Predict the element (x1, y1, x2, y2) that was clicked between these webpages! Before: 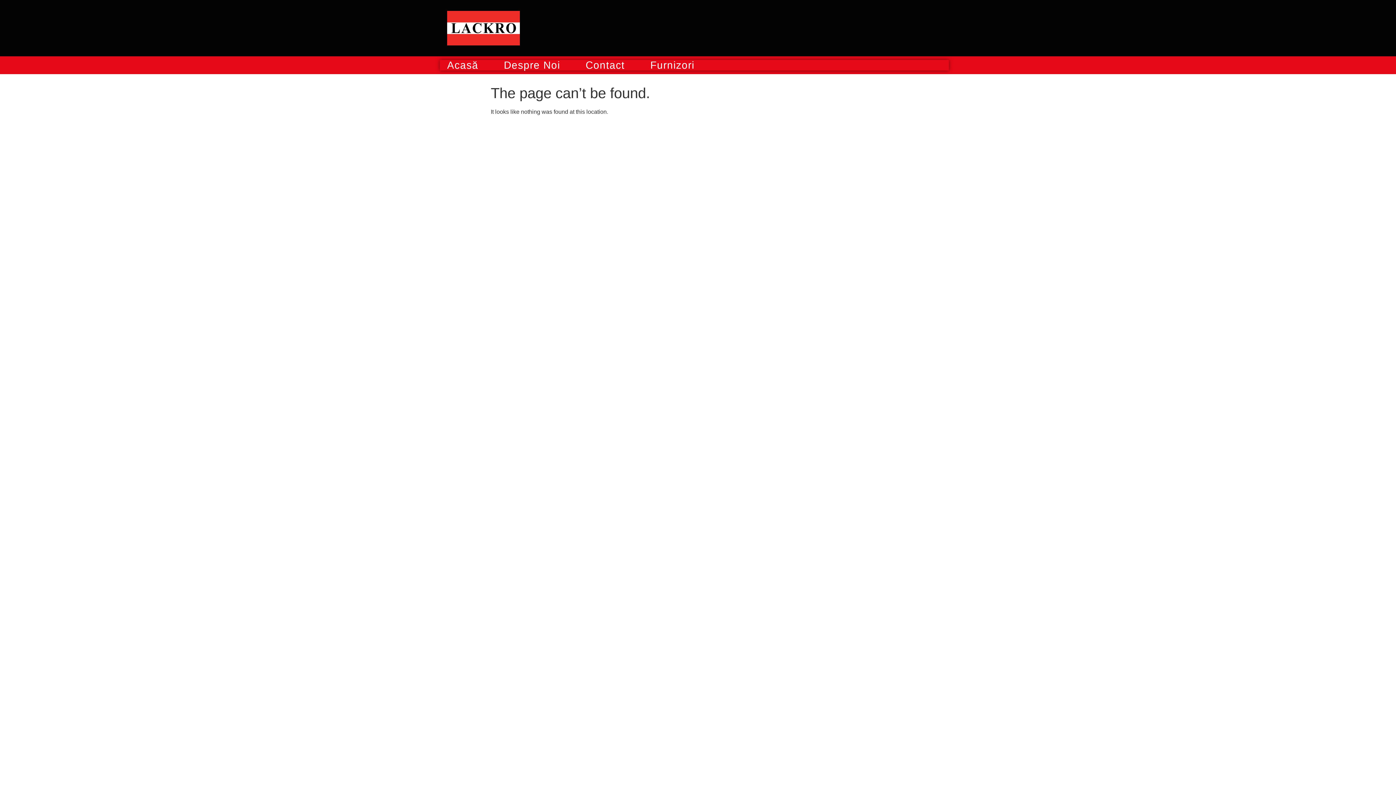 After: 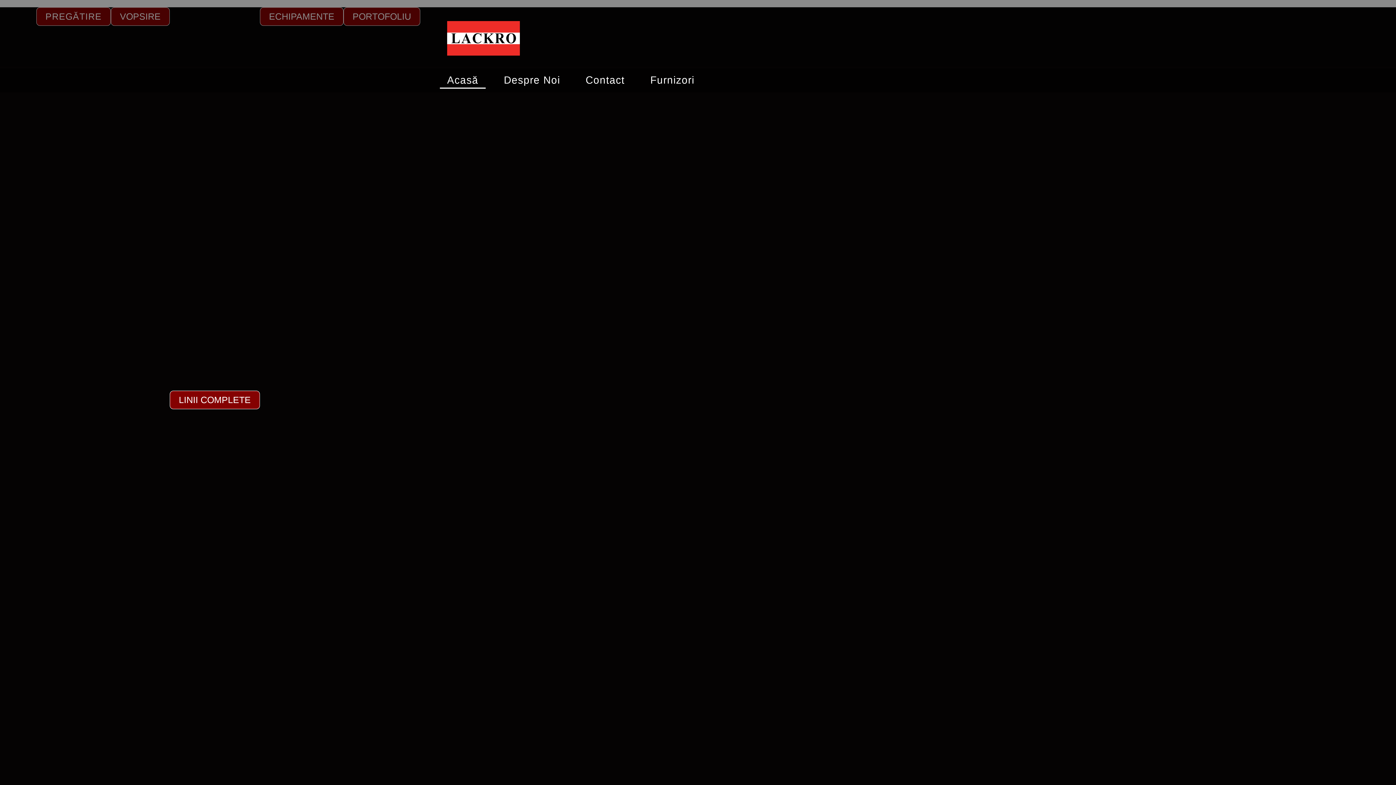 Action: bbox: (447, 10, 520, 45)